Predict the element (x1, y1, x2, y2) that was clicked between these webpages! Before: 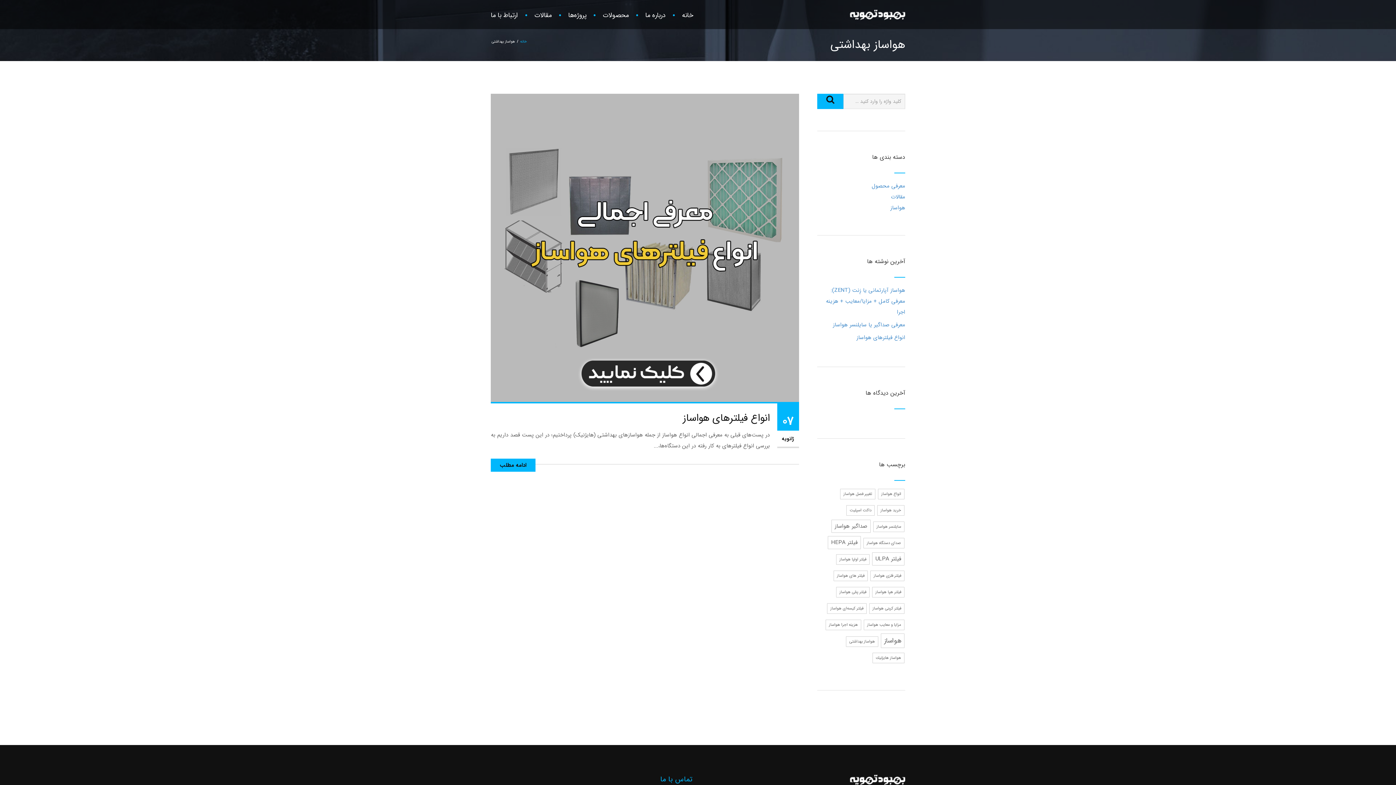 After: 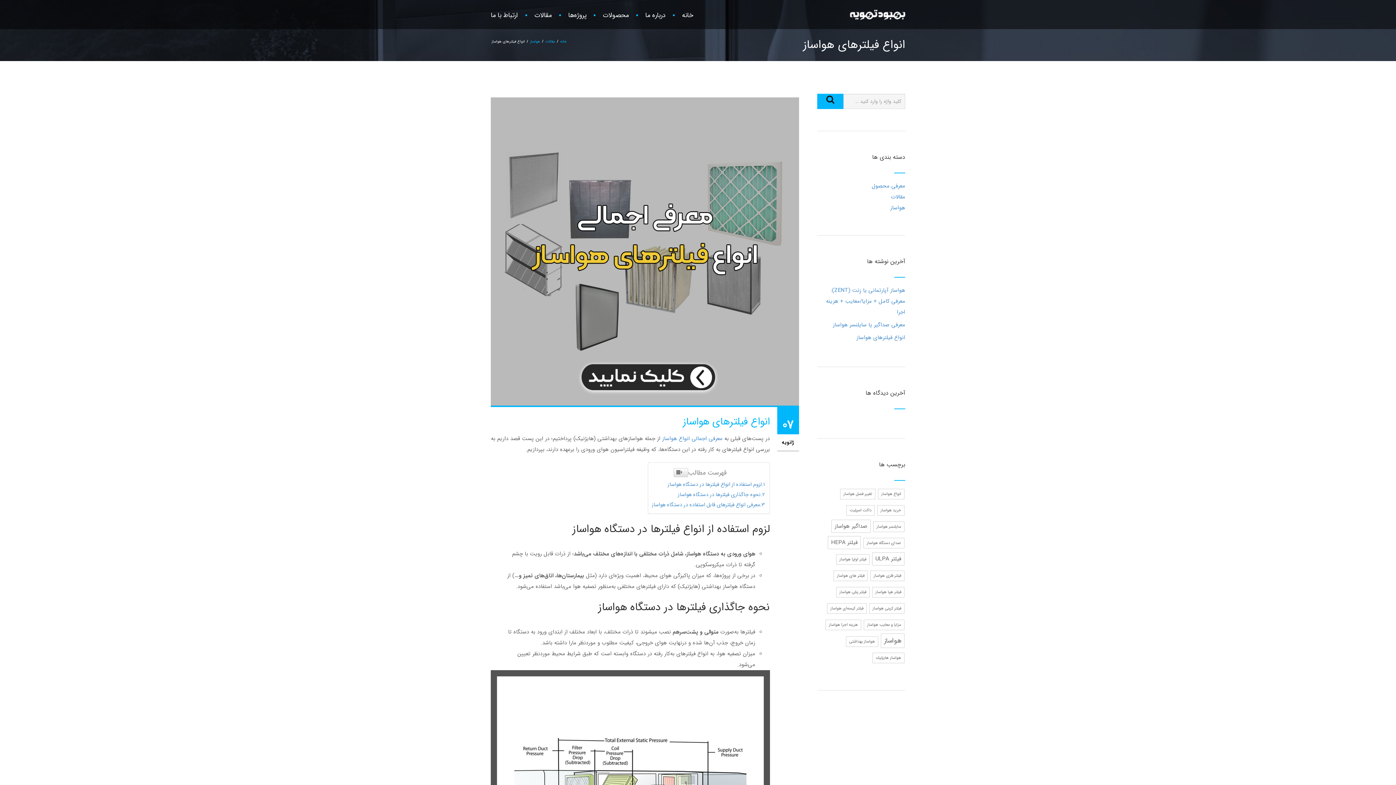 Action: label: انواع فیلترهای هواساز bbox: (683, 410, 770, 426)